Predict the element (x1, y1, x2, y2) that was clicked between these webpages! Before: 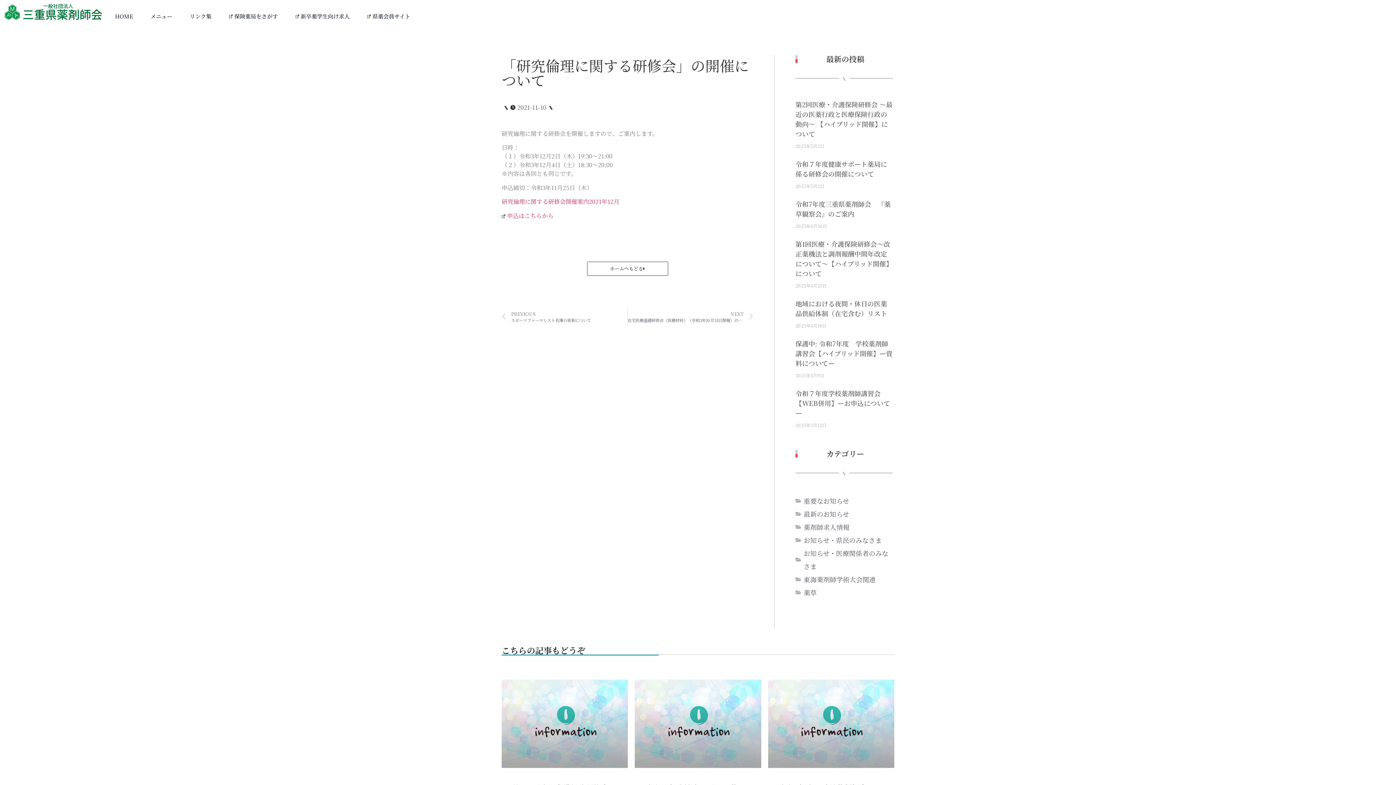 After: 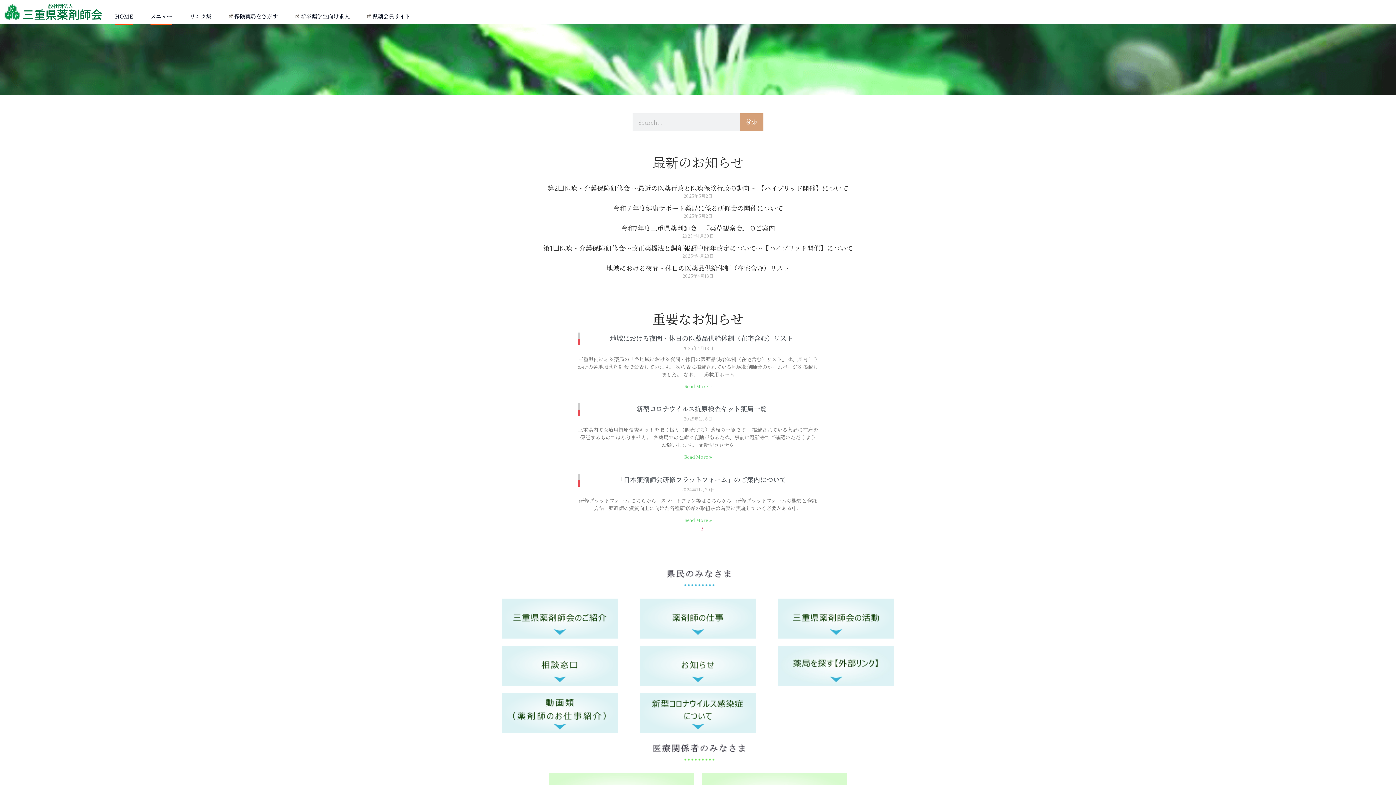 Action: bbox: (3, 3, 104, 20)